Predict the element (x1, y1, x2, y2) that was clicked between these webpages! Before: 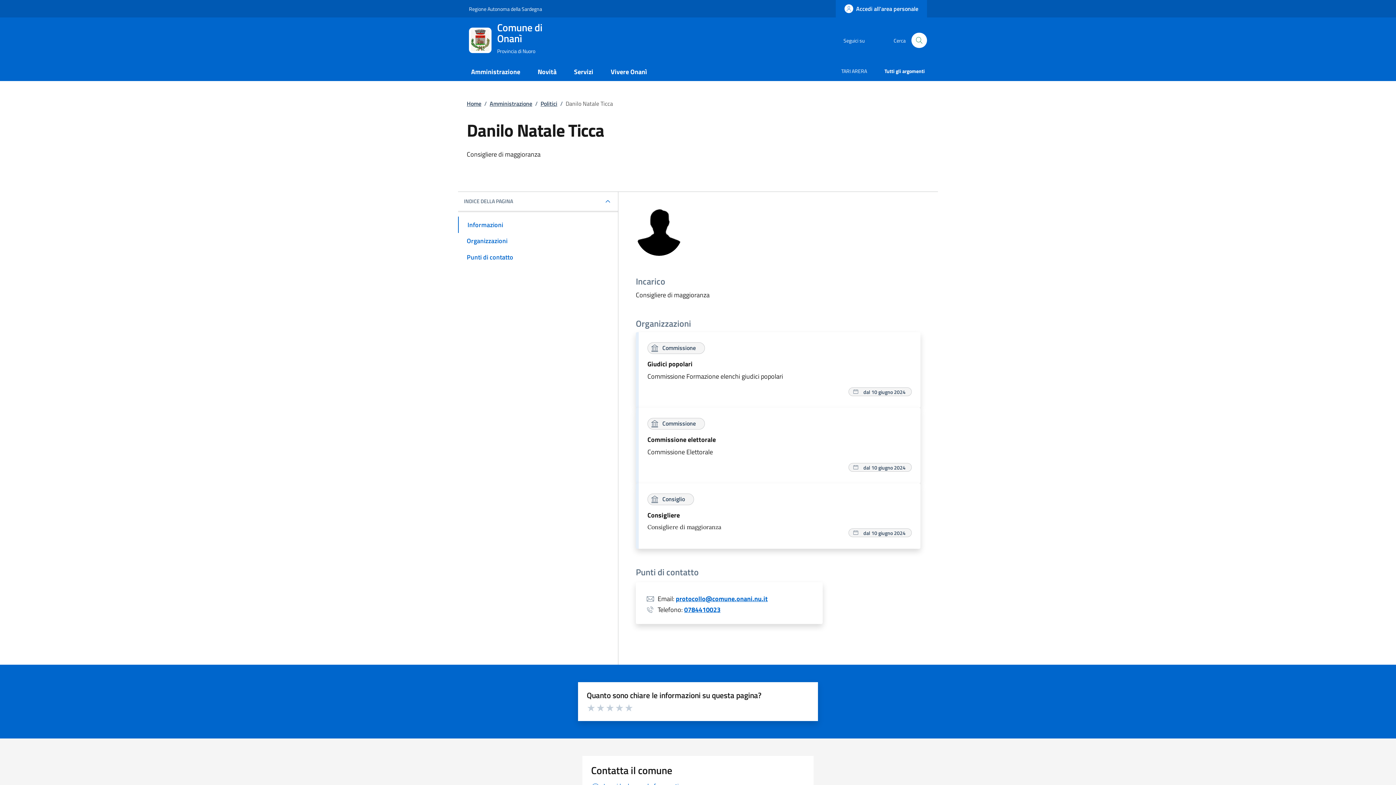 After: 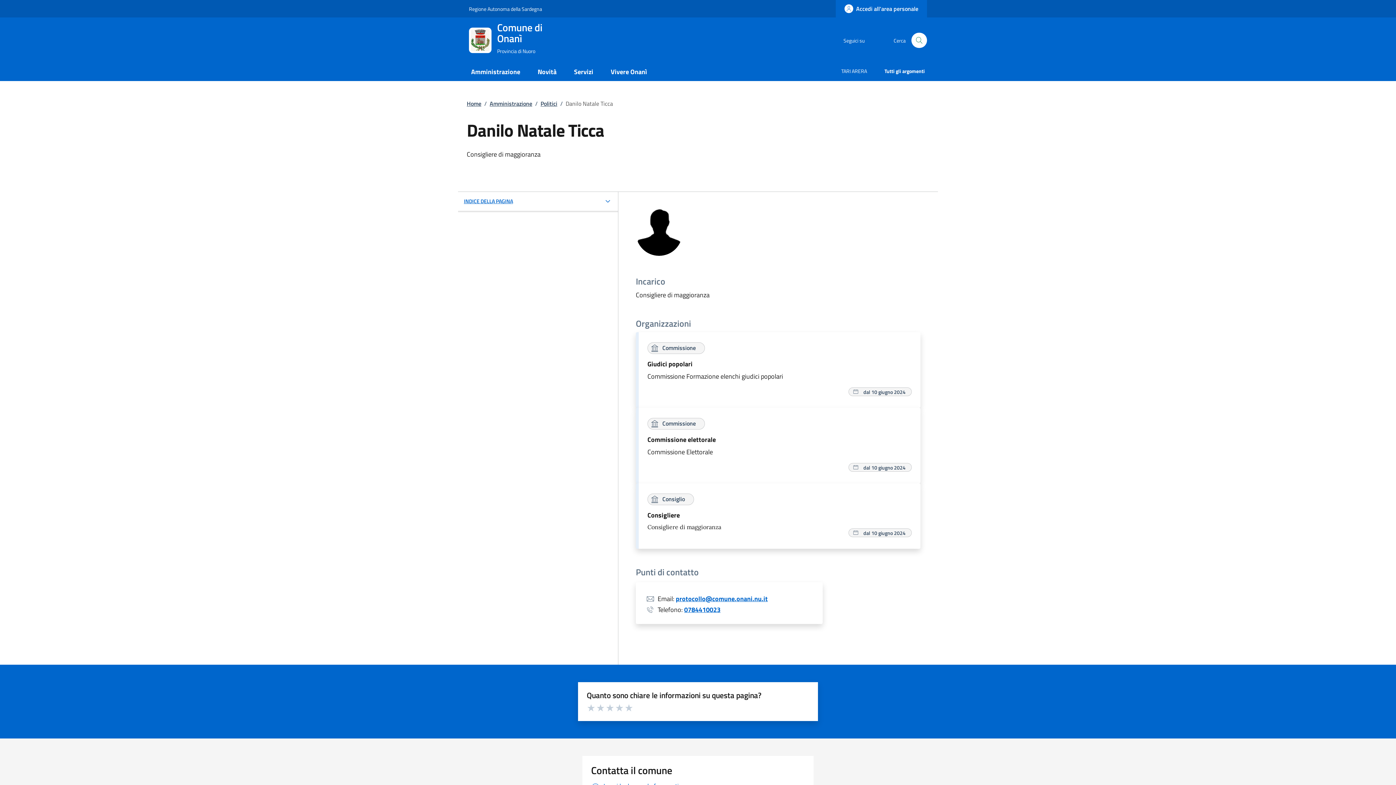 Action: label: INDICE DELLA PAGINA bbox: (458, 192, 618, 210)